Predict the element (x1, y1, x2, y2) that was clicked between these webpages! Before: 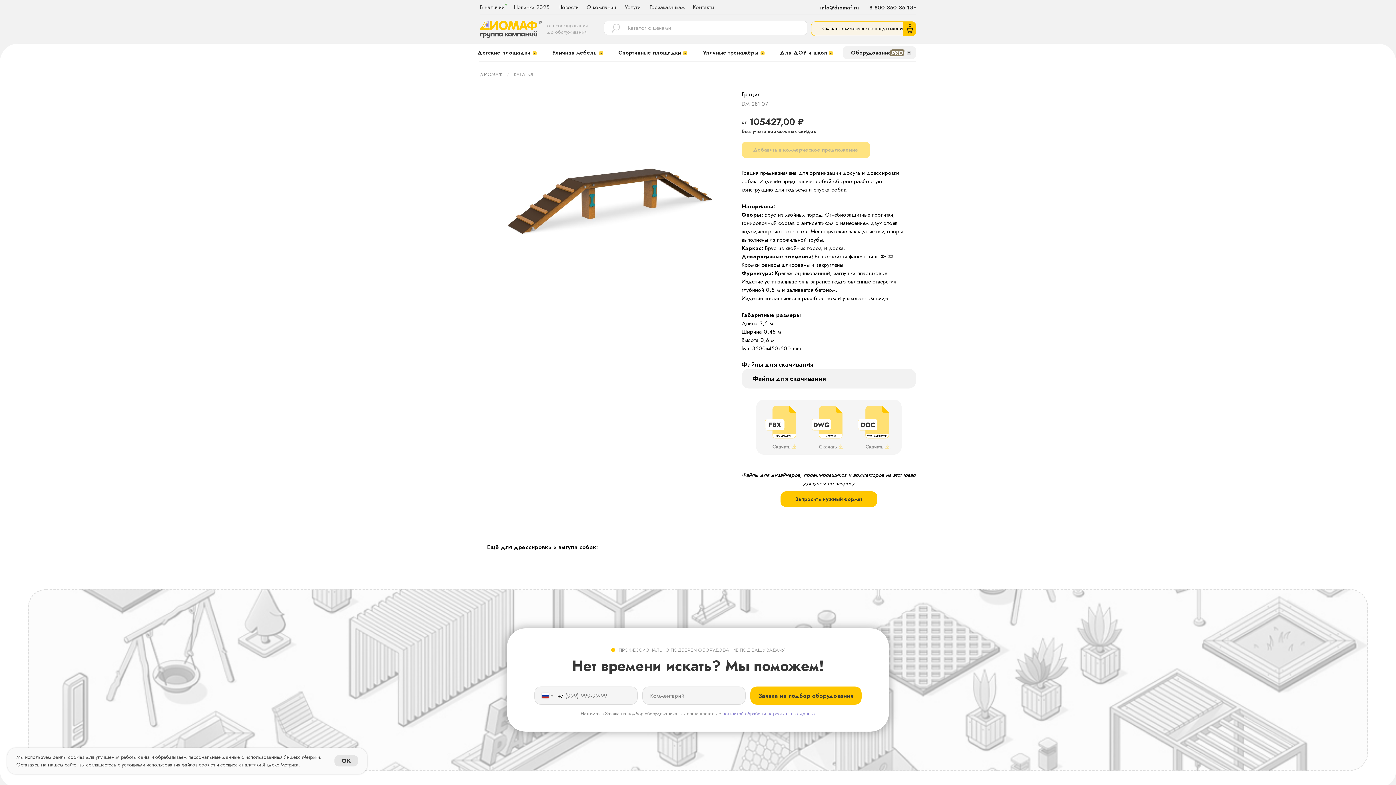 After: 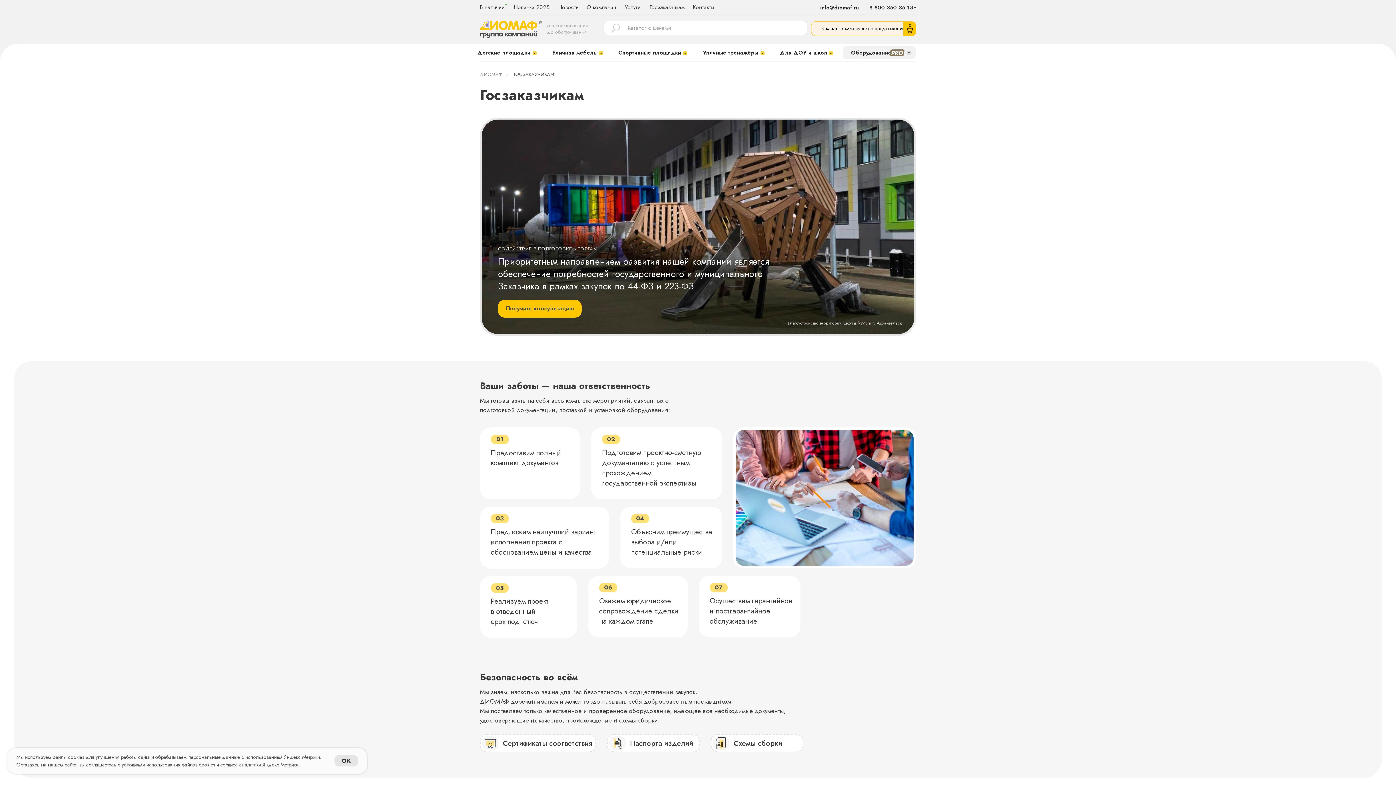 Action: label: Госзаказчикам bbox: (649, 1, 685, 12)